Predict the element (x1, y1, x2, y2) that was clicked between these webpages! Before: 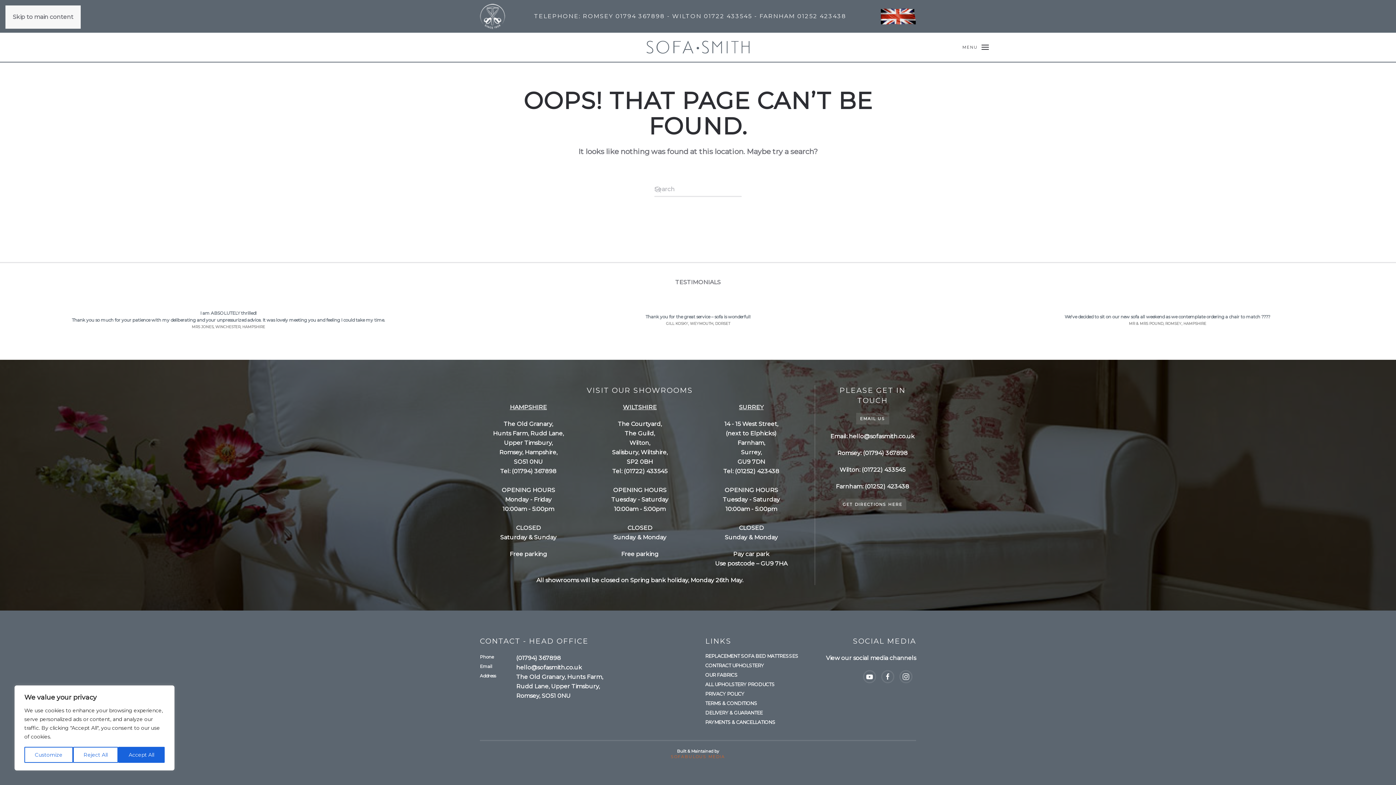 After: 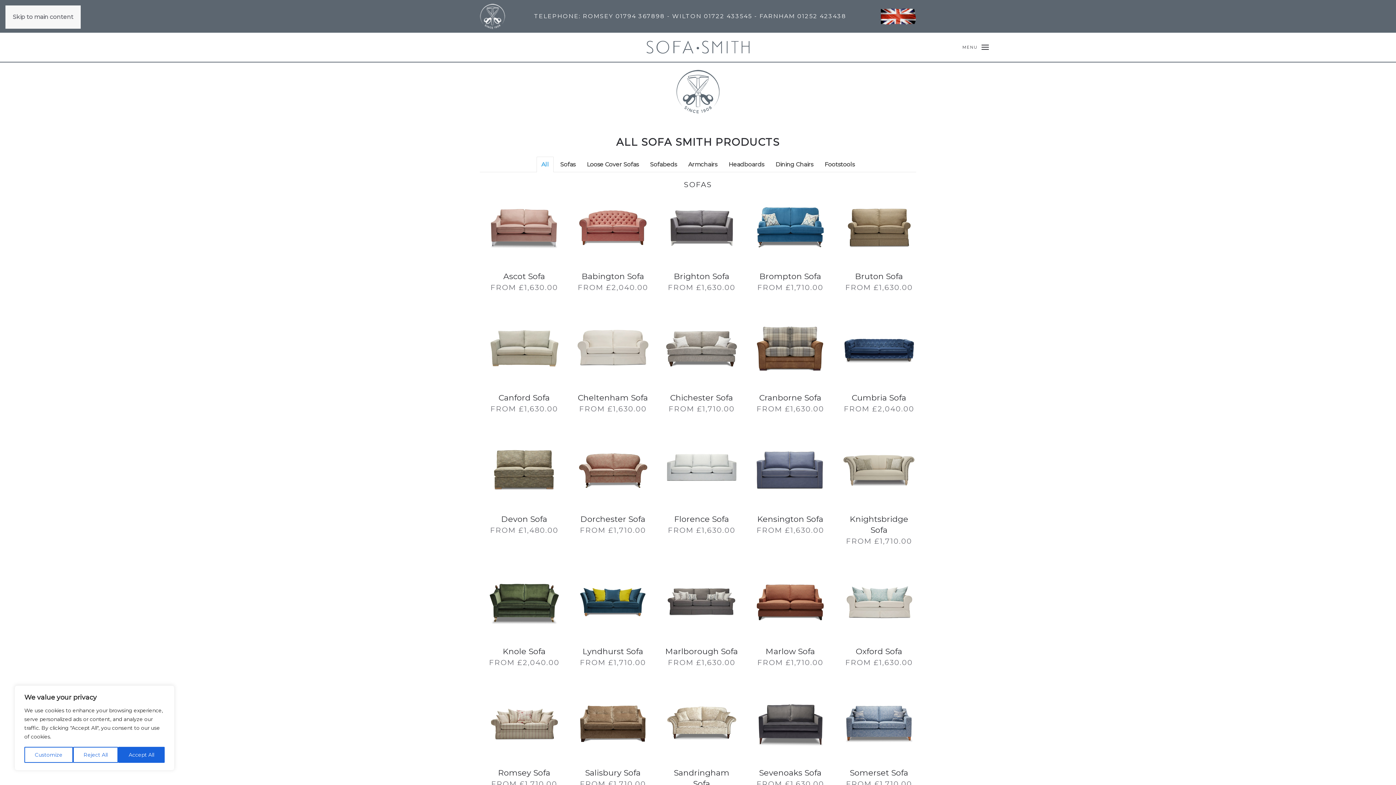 Action: bbox: (705, 682, 774, 687) label: ALL UPHOLSTERY PRODUCTS